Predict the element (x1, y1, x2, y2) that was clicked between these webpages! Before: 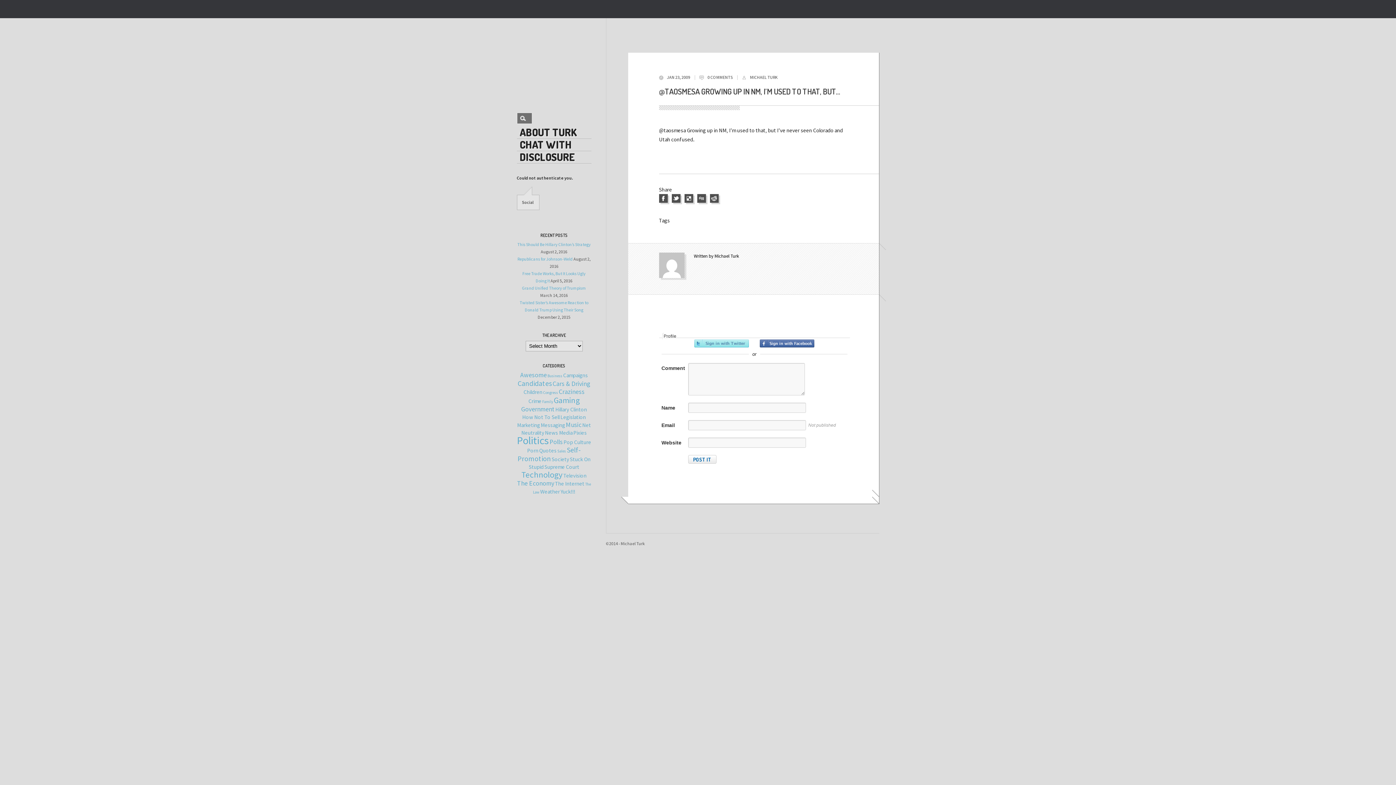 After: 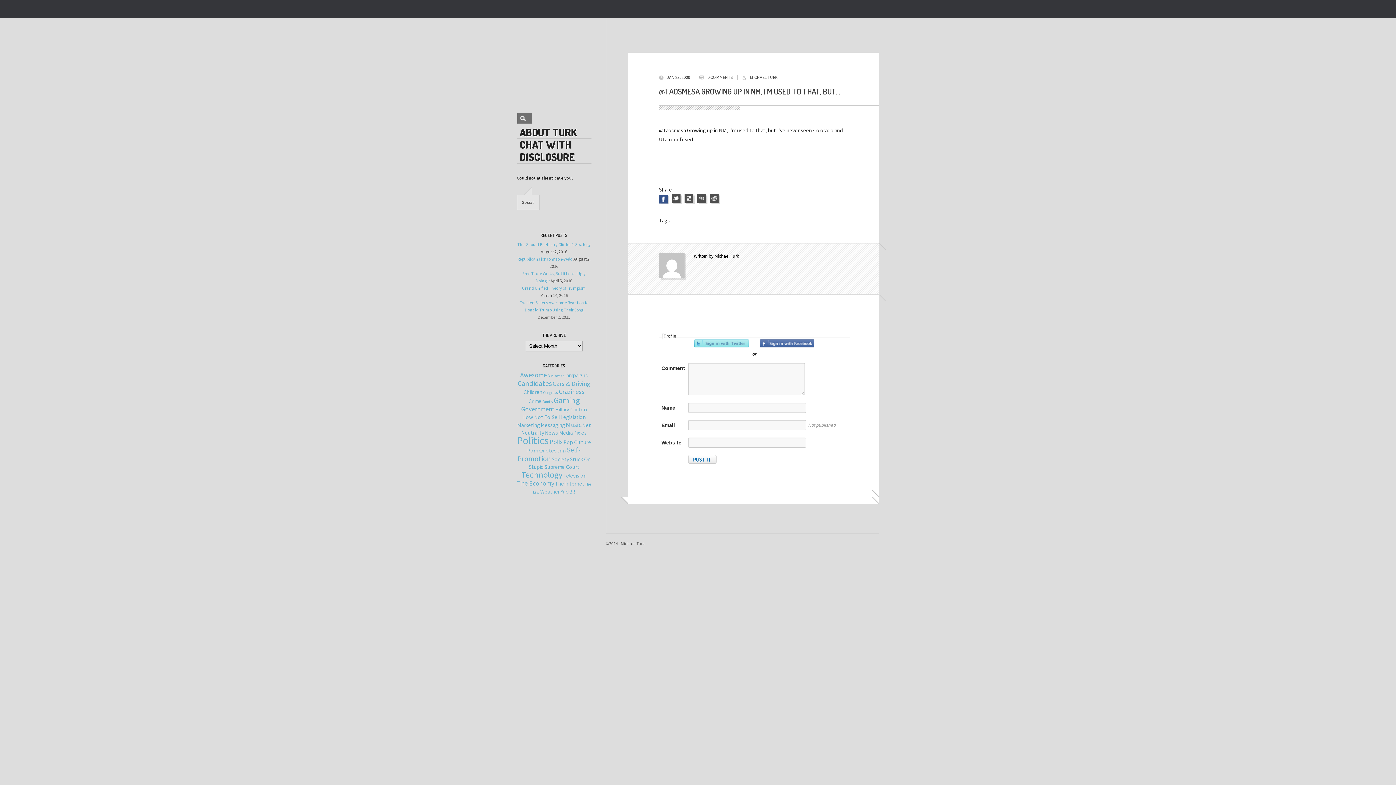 Action: bbox: (659, 194, 669, 204)